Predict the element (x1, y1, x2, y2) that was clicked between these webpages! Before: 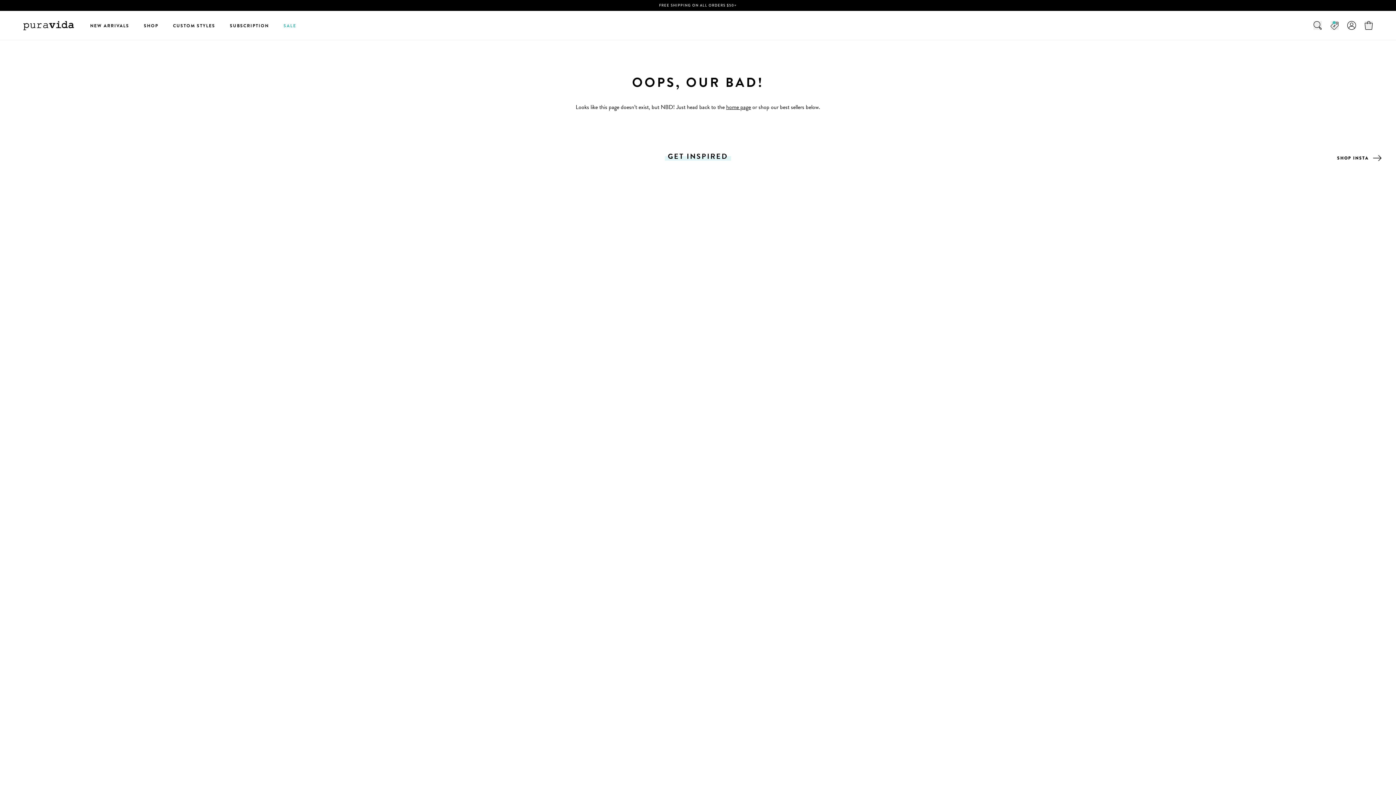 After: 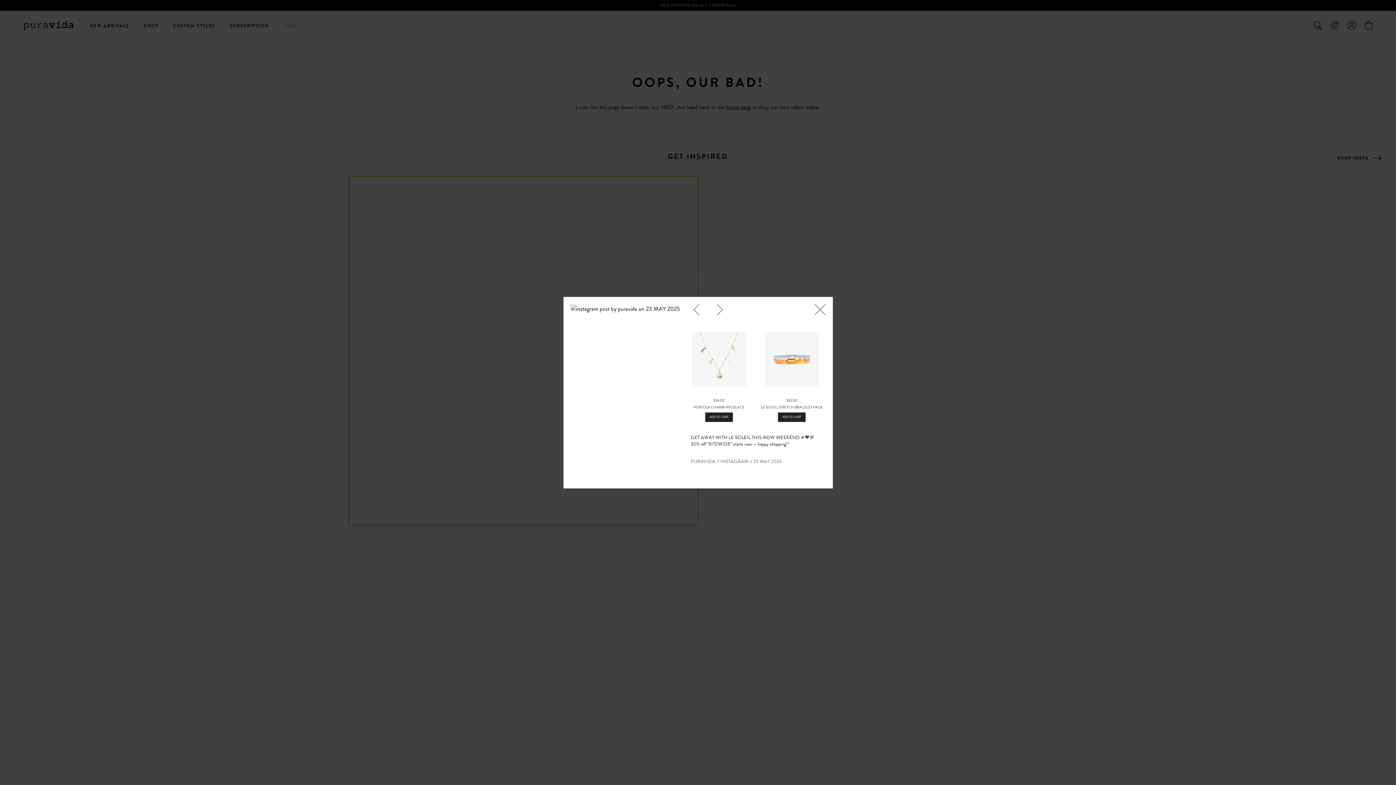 Action: bbox: (349, 176, 698, 525) label: open detail modal for instagram post by puravida on 23 MAY 2025